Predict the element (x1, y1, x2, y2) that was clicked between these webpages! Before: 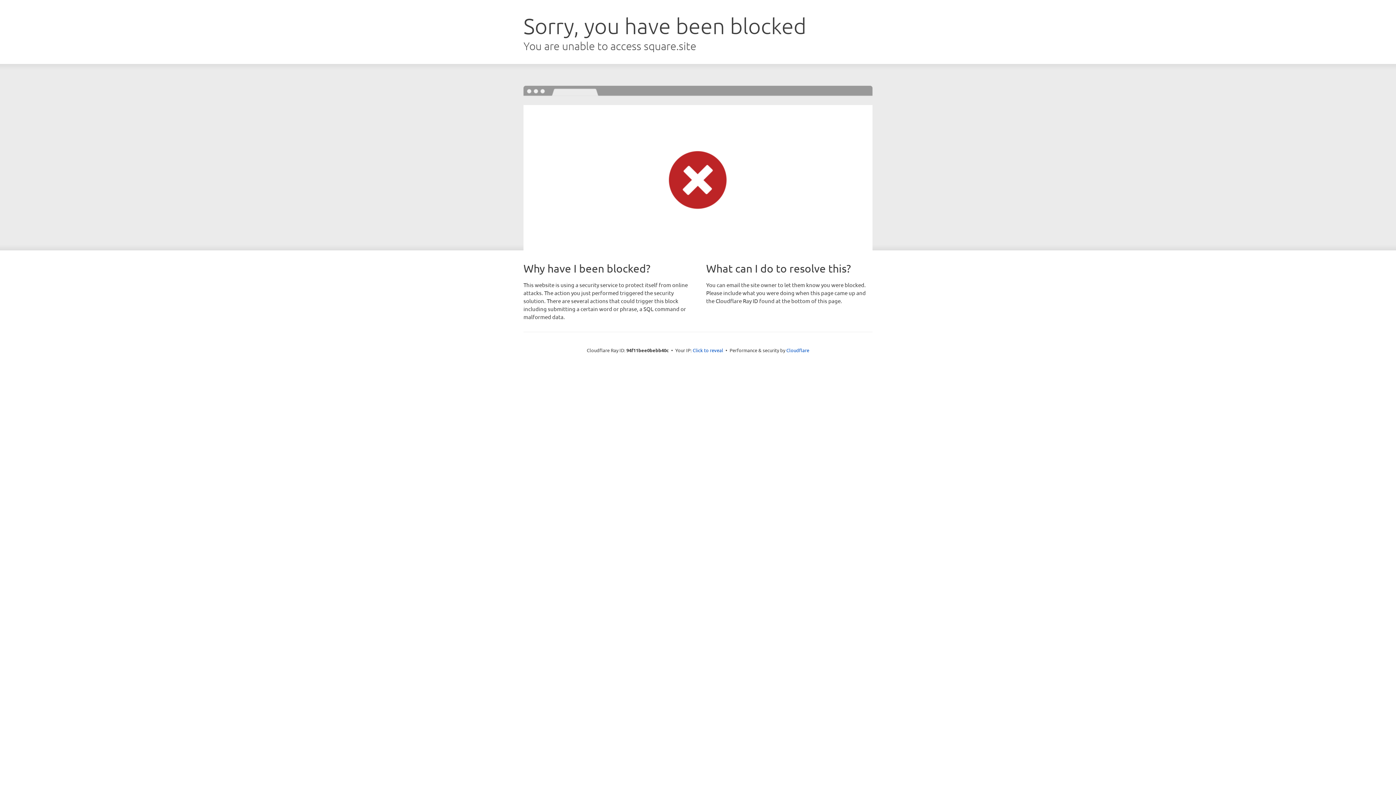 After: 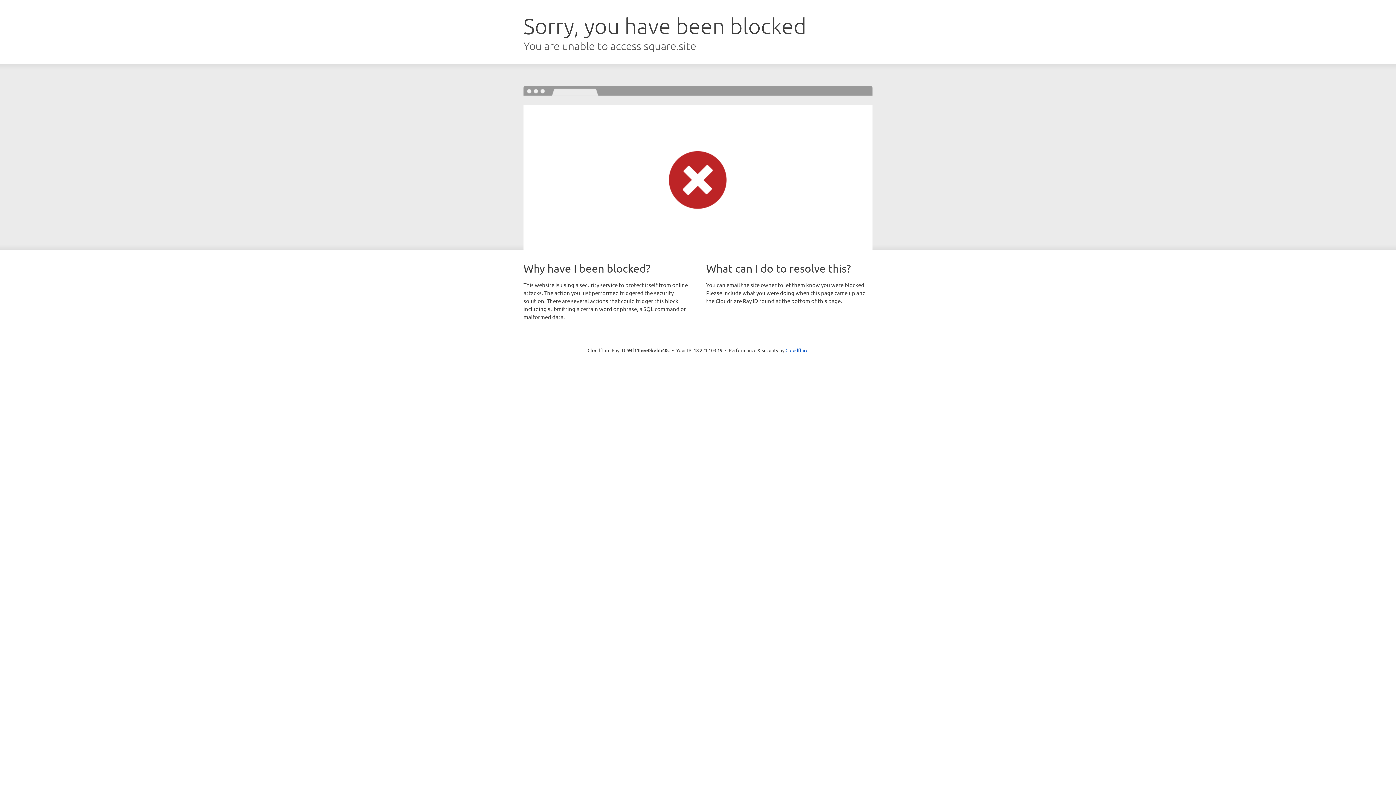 Action: bbox: (692, 346, 723, 353) label: Click to reveal